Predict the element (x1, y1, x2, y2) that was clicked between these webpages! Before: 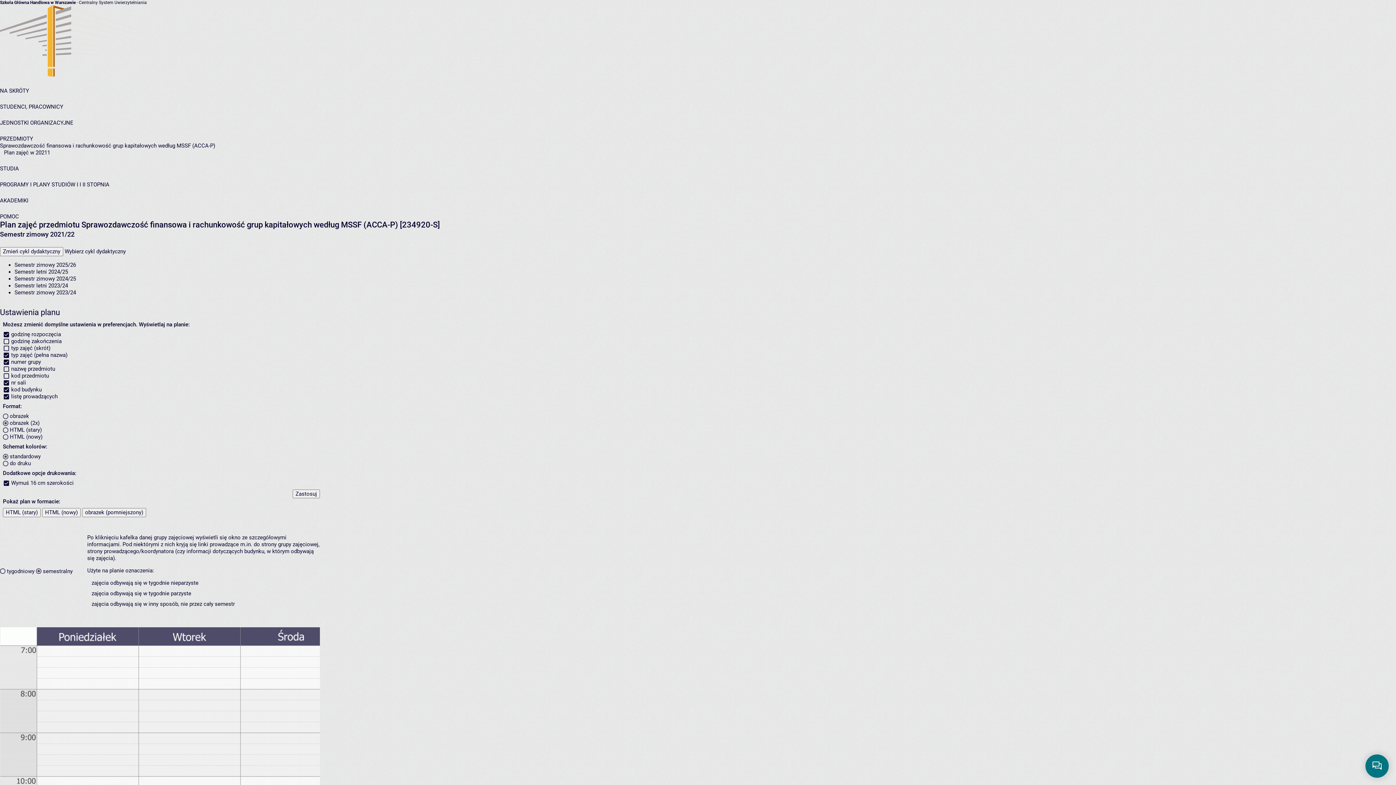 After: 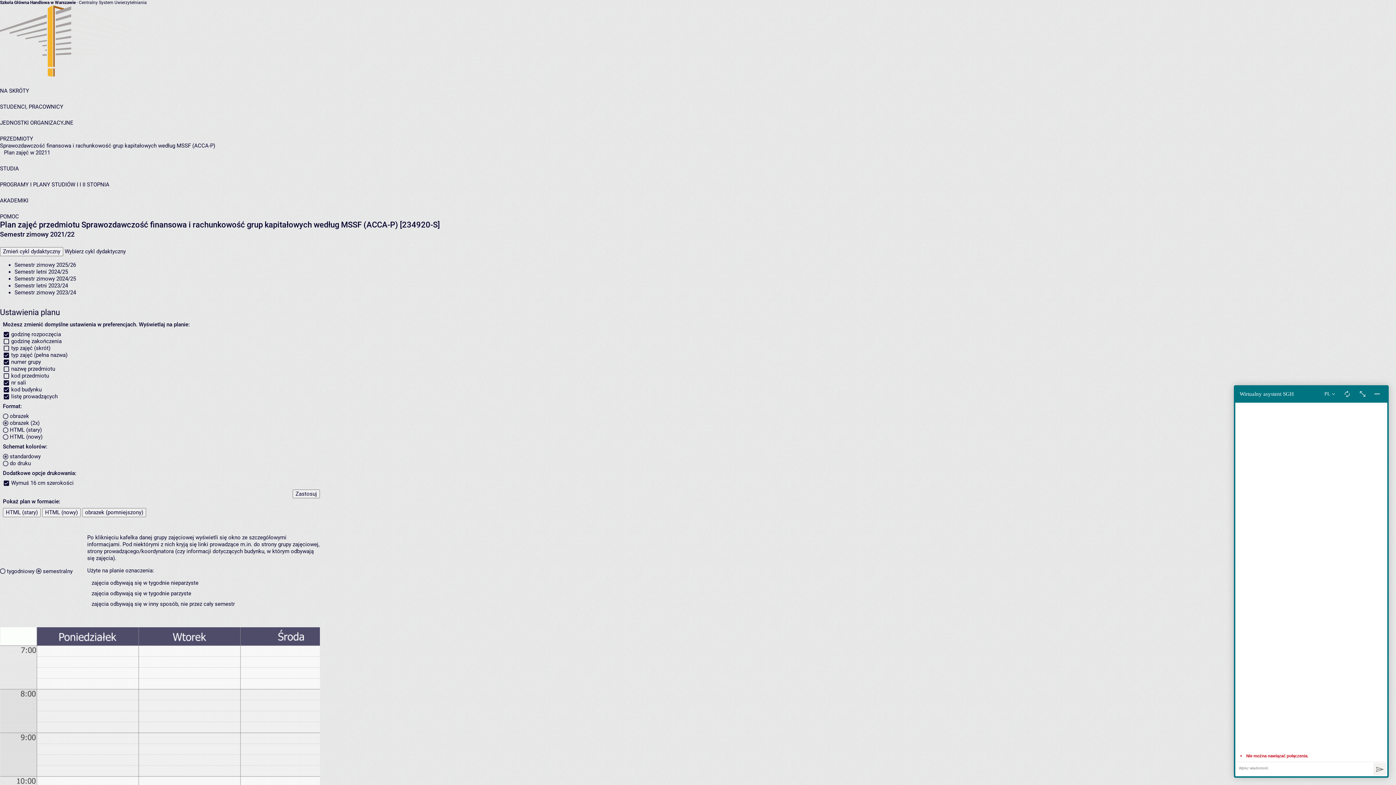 Action: label: Otwórz czat z wirtualnym asystentem SGH bbox: (1364, 753, 1390, 779)